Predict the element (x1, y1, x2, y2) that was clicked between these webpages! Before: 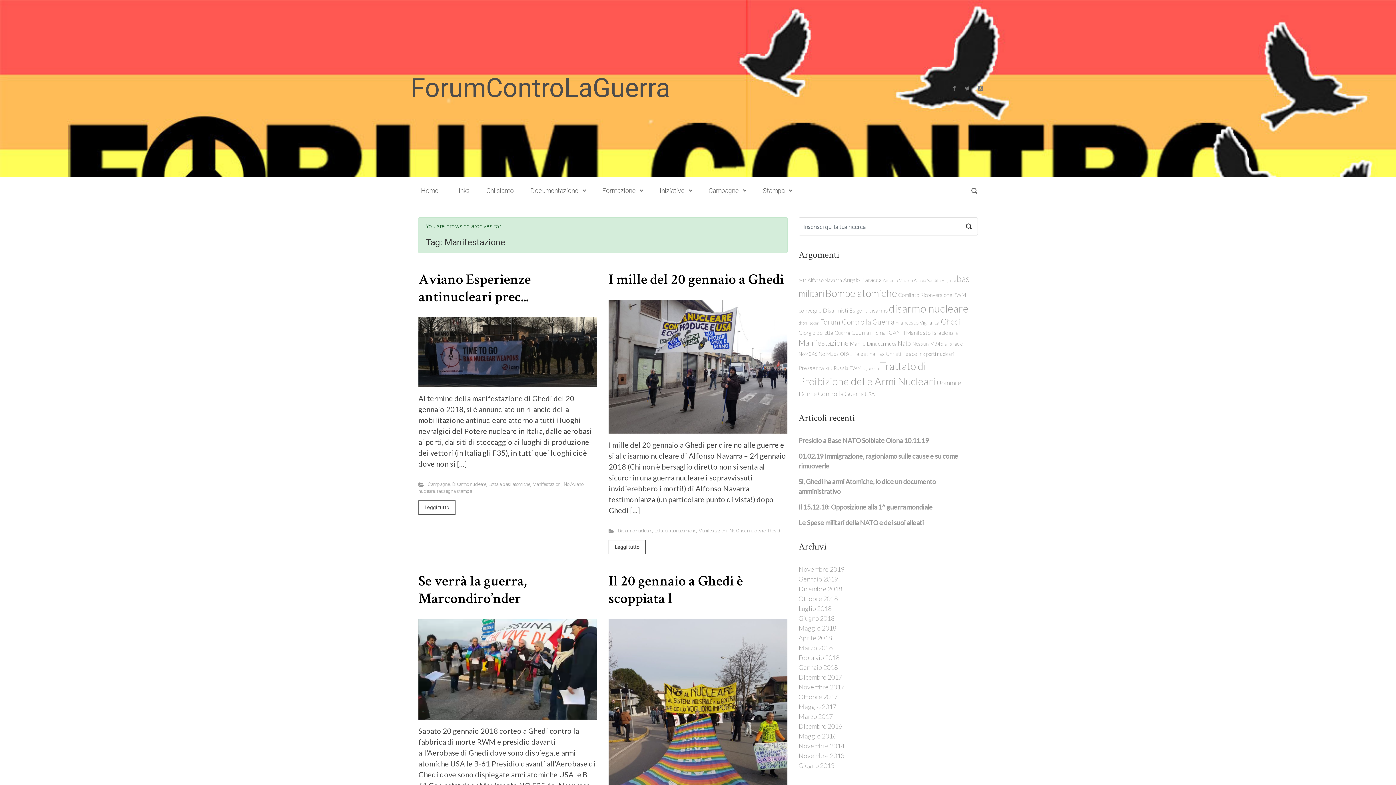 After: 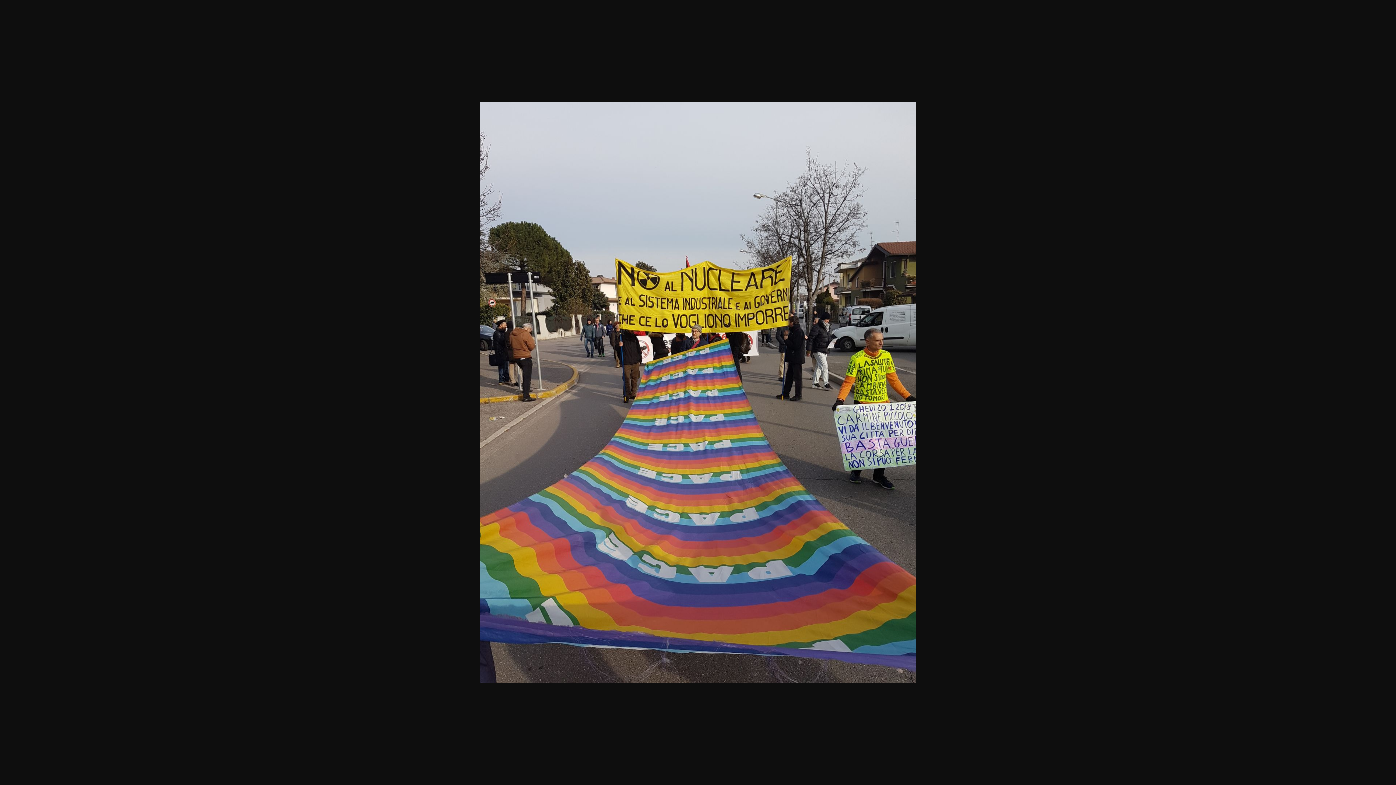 Action: bbox: (698, 619, 787, 857)